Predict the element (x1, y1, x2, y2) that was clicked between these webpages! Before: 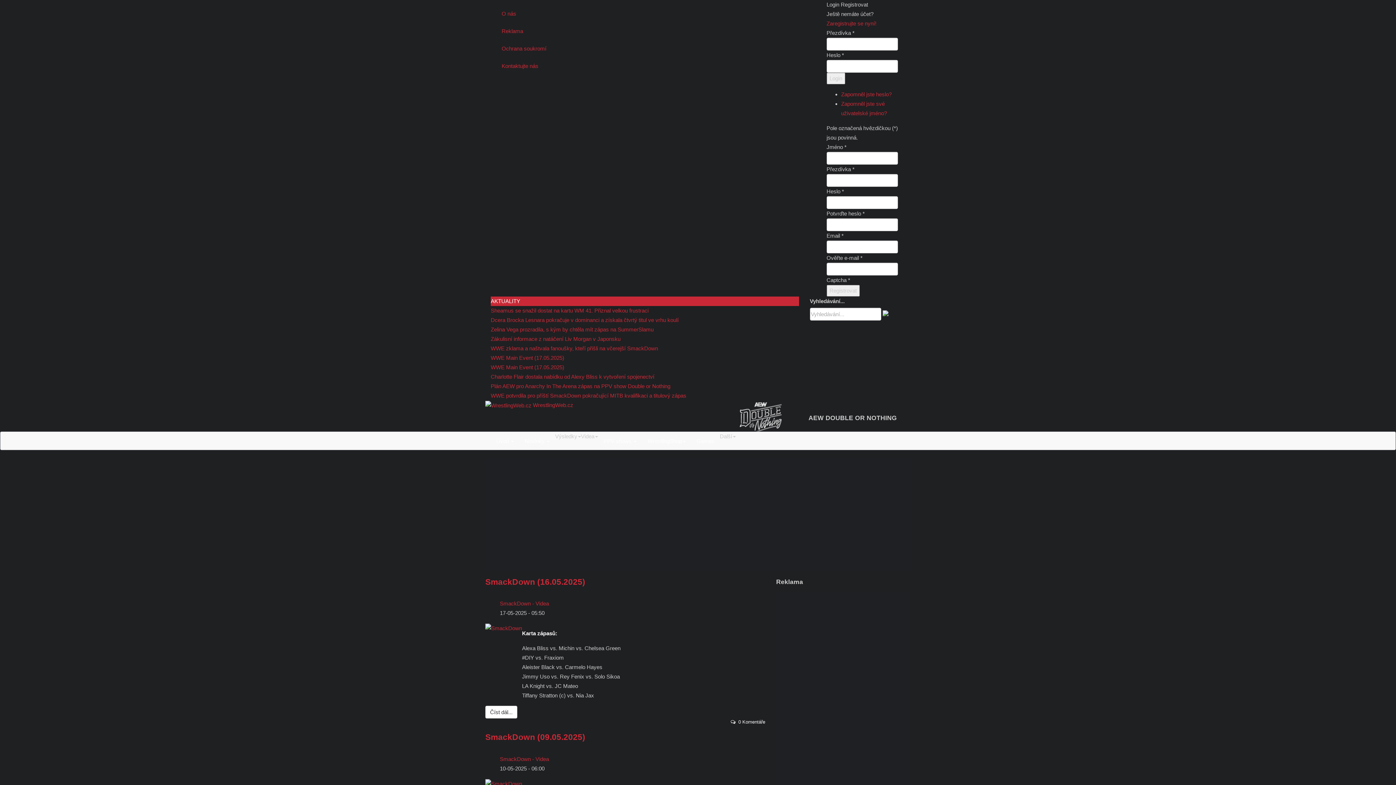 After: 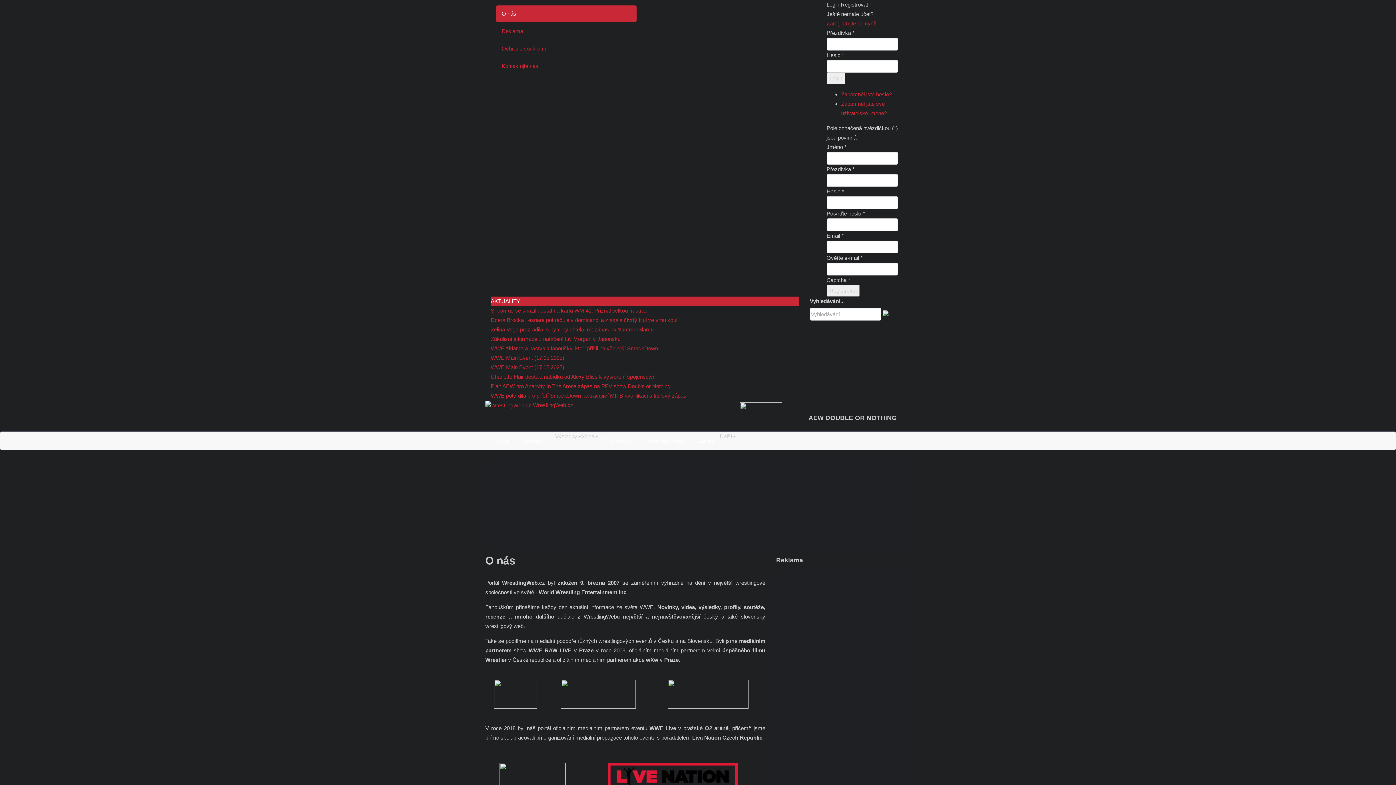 Action: label: O nás bbox: (496, 5, 636, 22)